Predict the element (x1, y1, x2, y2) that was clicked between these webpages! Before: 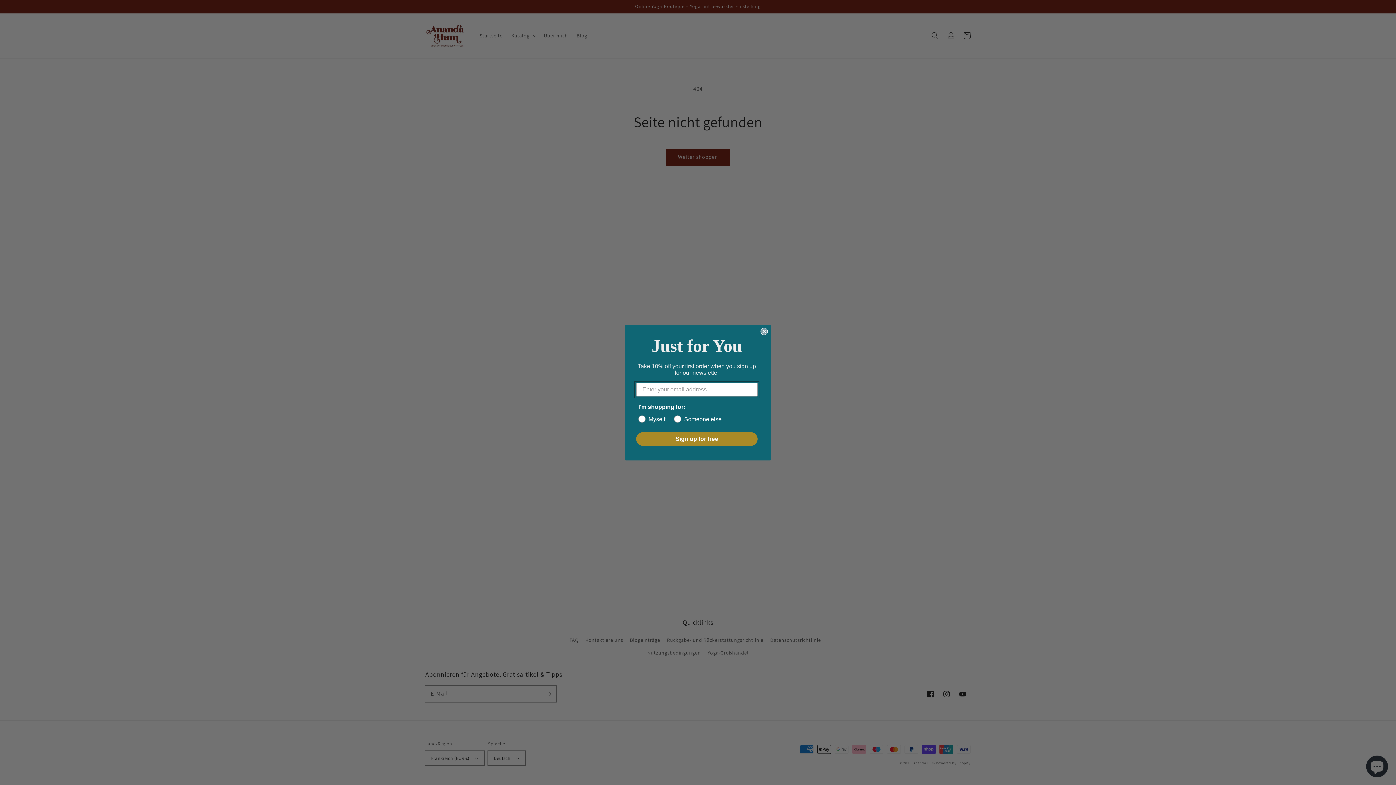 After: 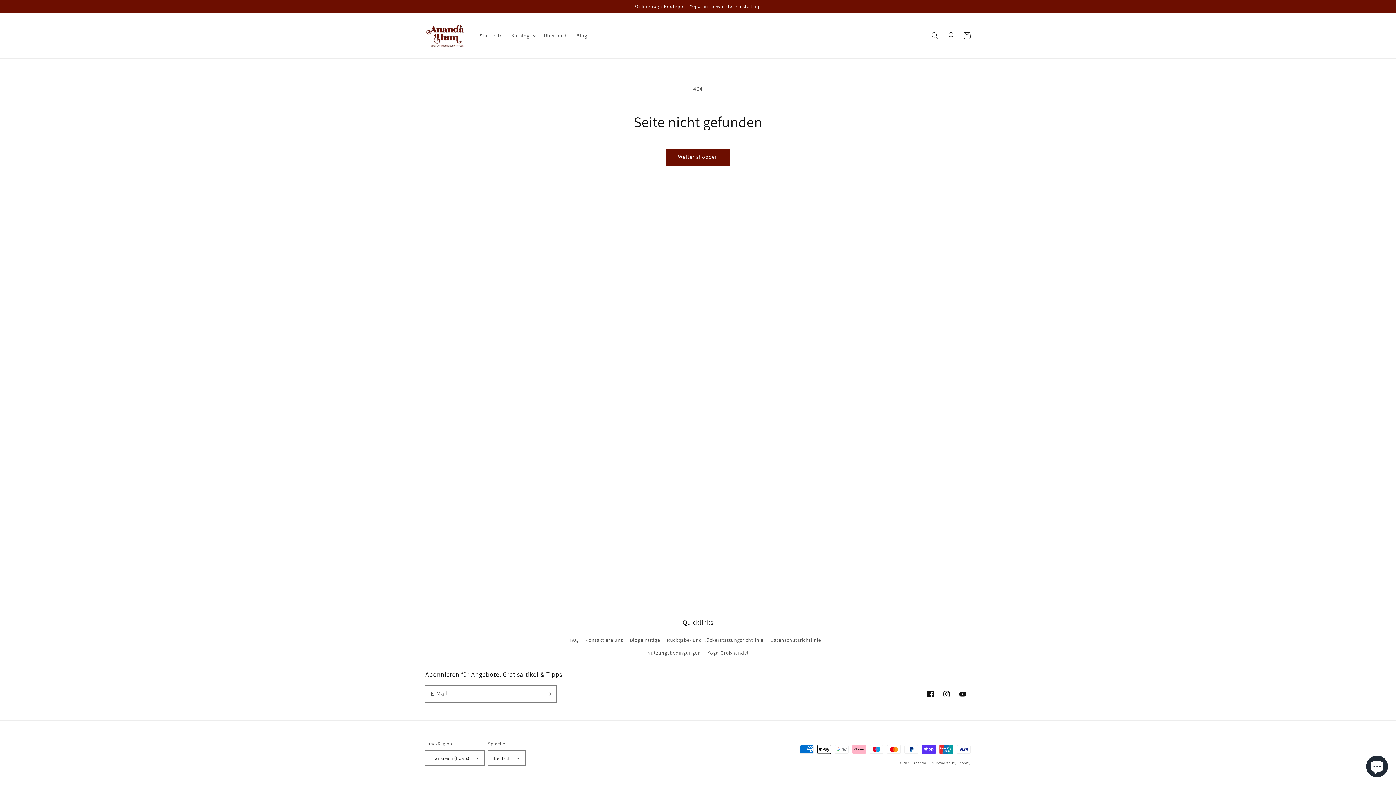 Action: bbox: (760, 327, 768, 335) label: Close dialog